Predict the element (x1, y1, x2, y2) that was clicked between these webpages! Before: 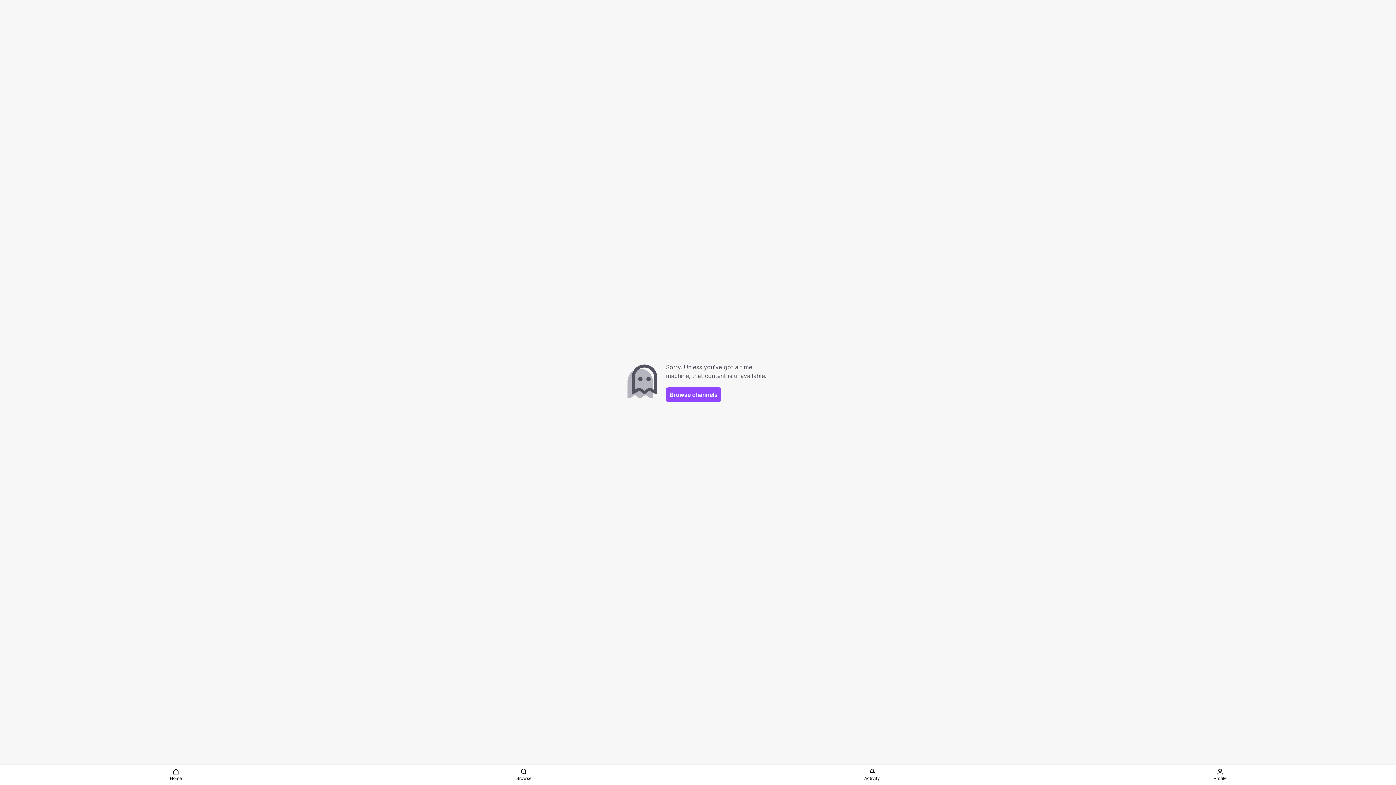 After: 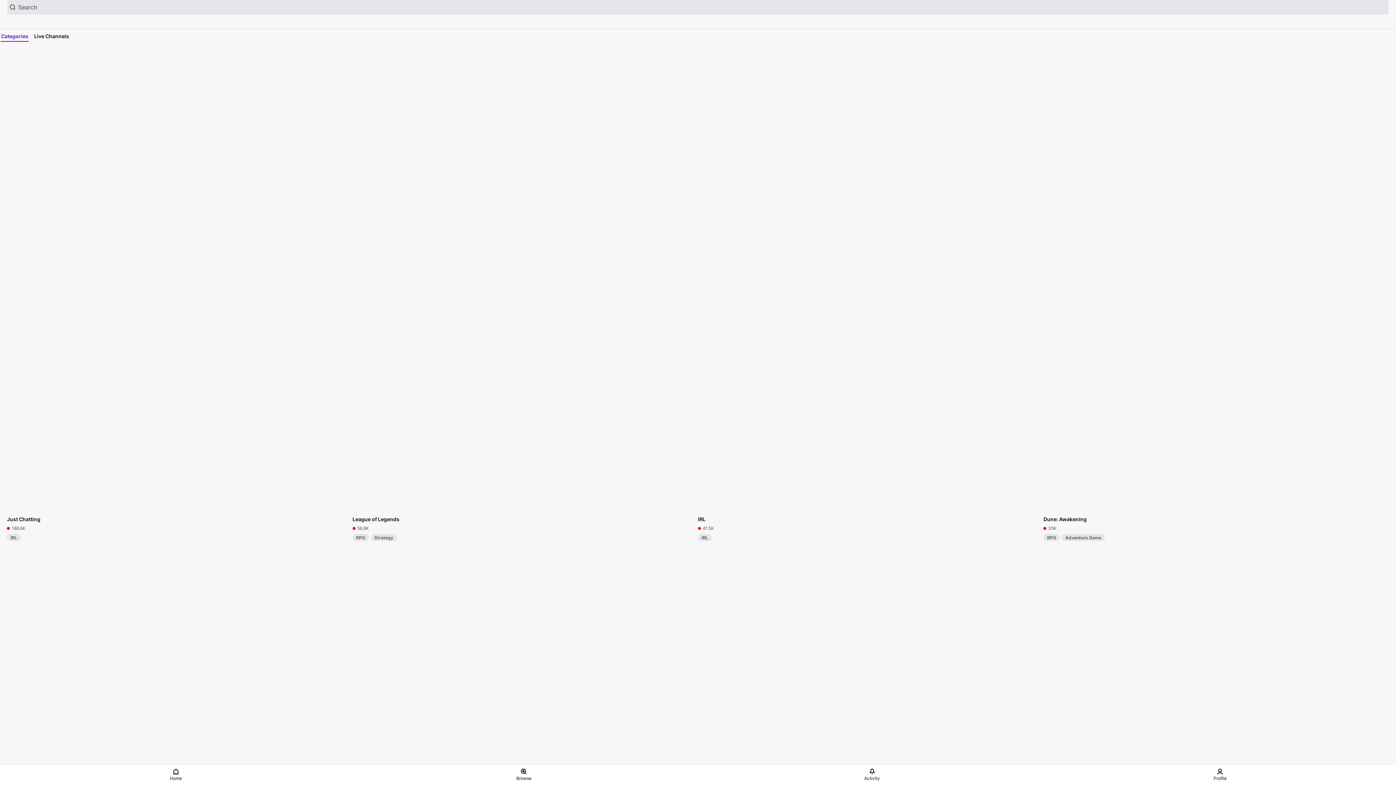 Action: bbox: (666, 387, 721, 402) label: Browse channels